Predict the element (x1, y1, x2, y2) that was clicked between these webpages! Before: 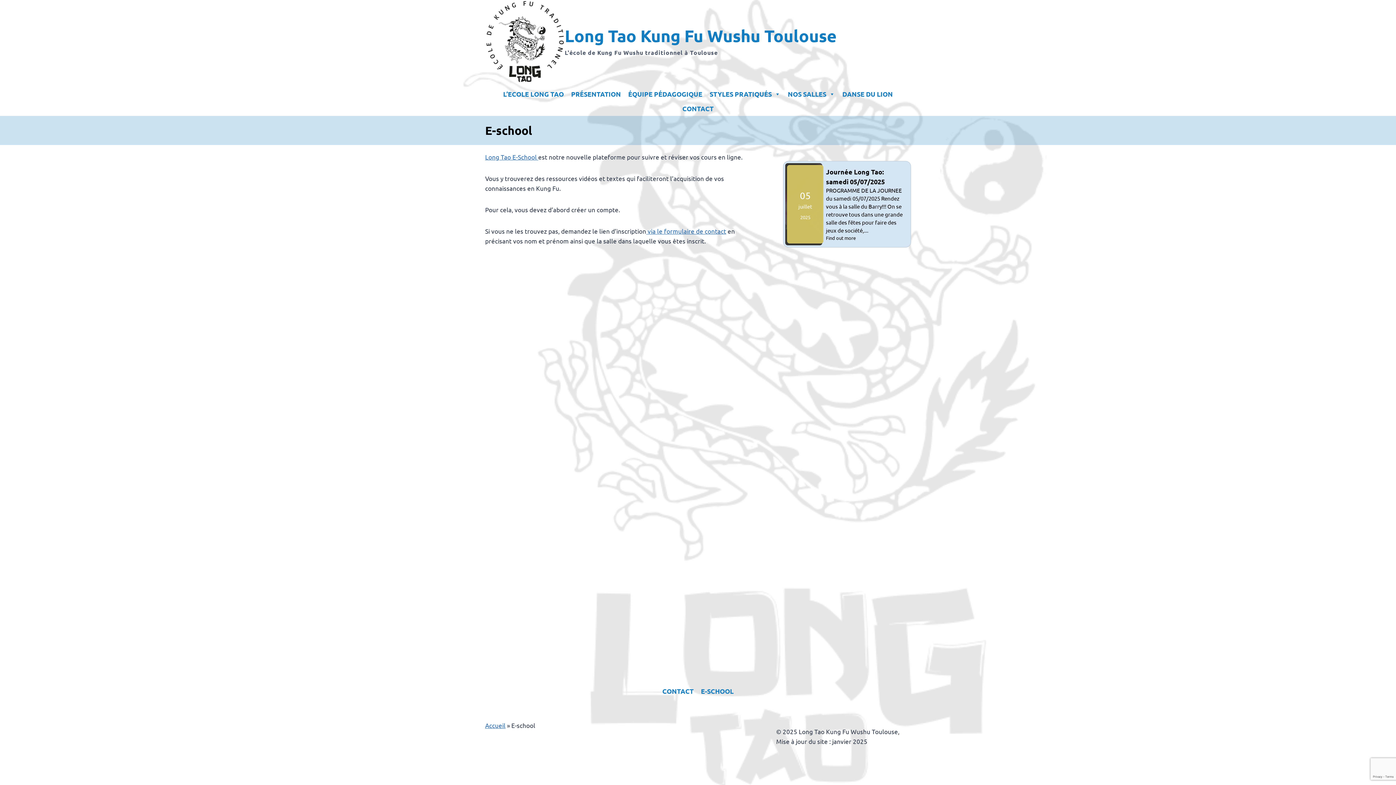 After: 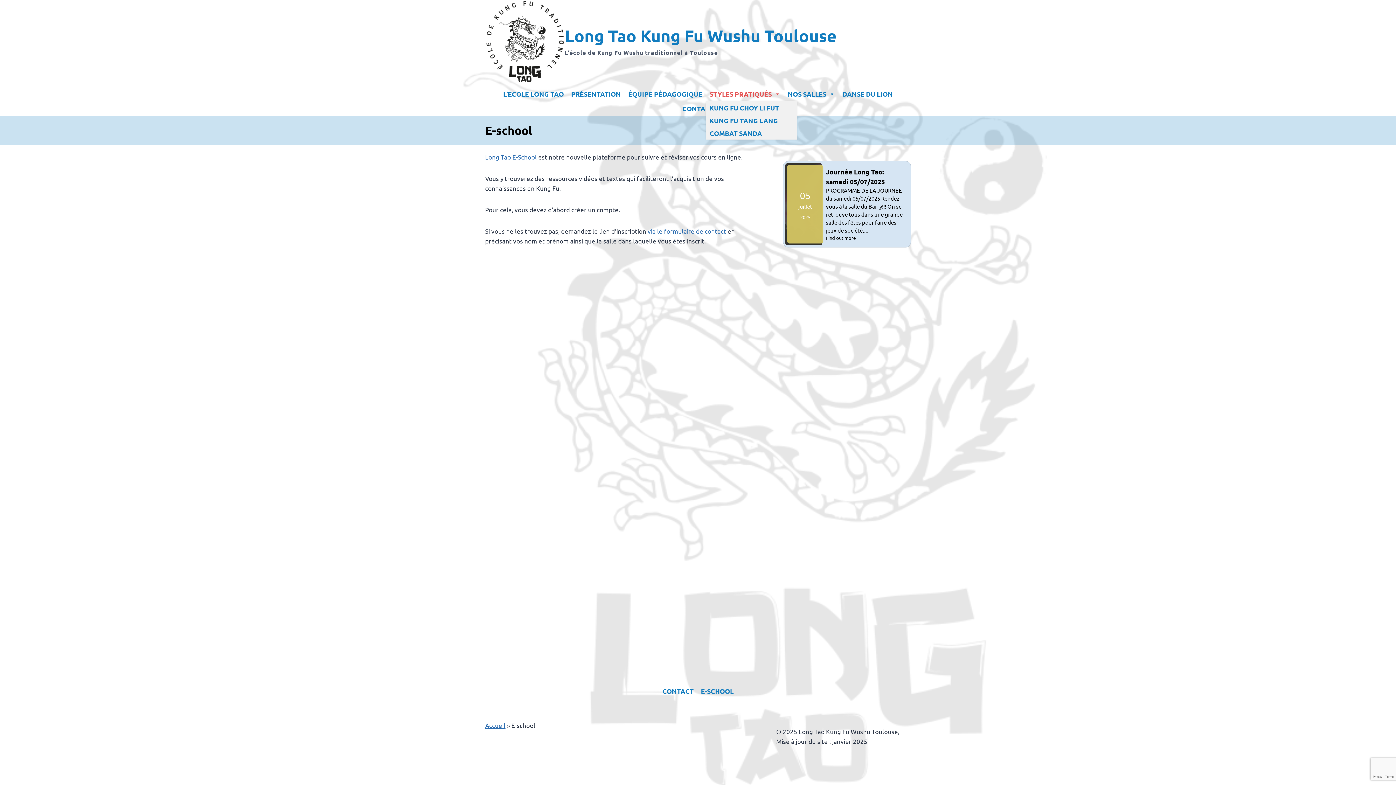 Action: label: STYLES PRATIQUÉS bbox: (706, 86, 784, 101)